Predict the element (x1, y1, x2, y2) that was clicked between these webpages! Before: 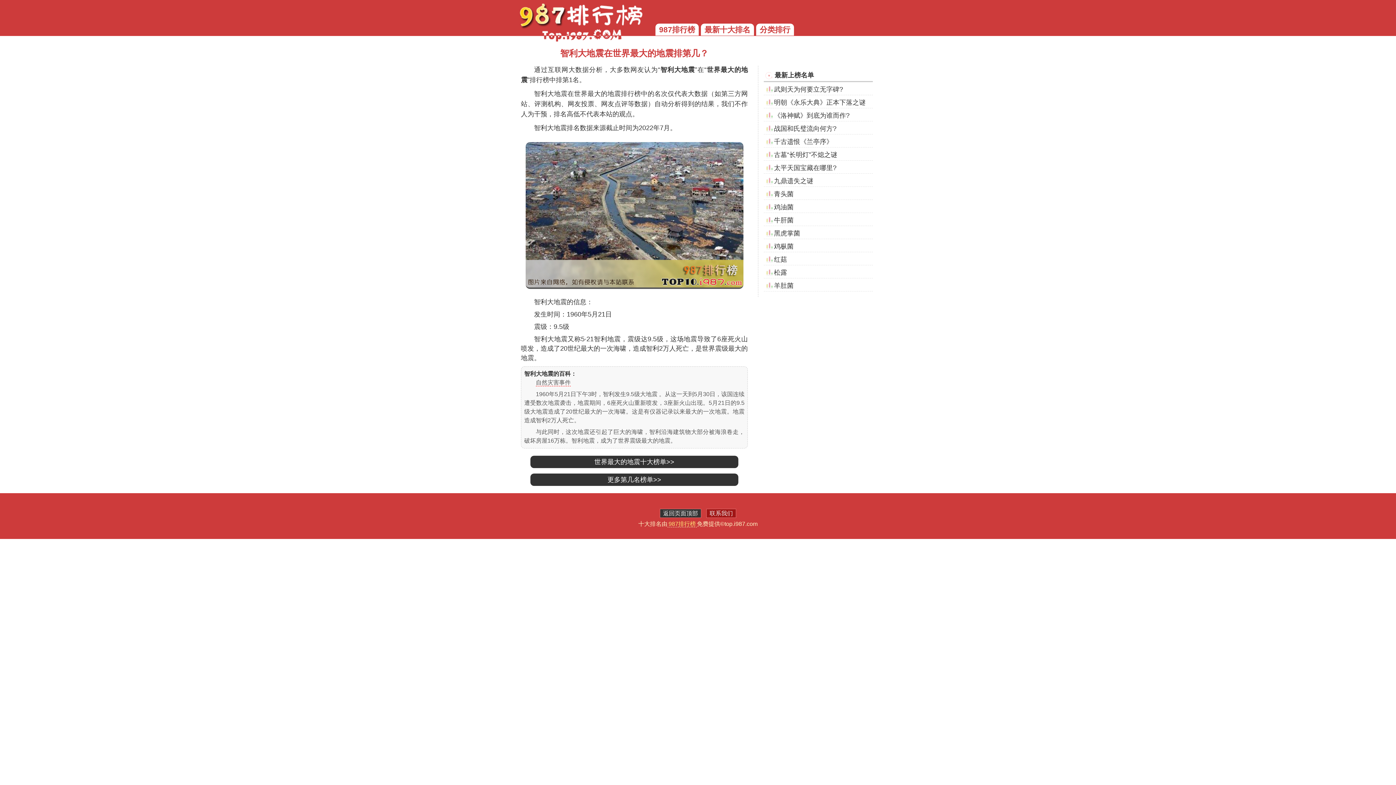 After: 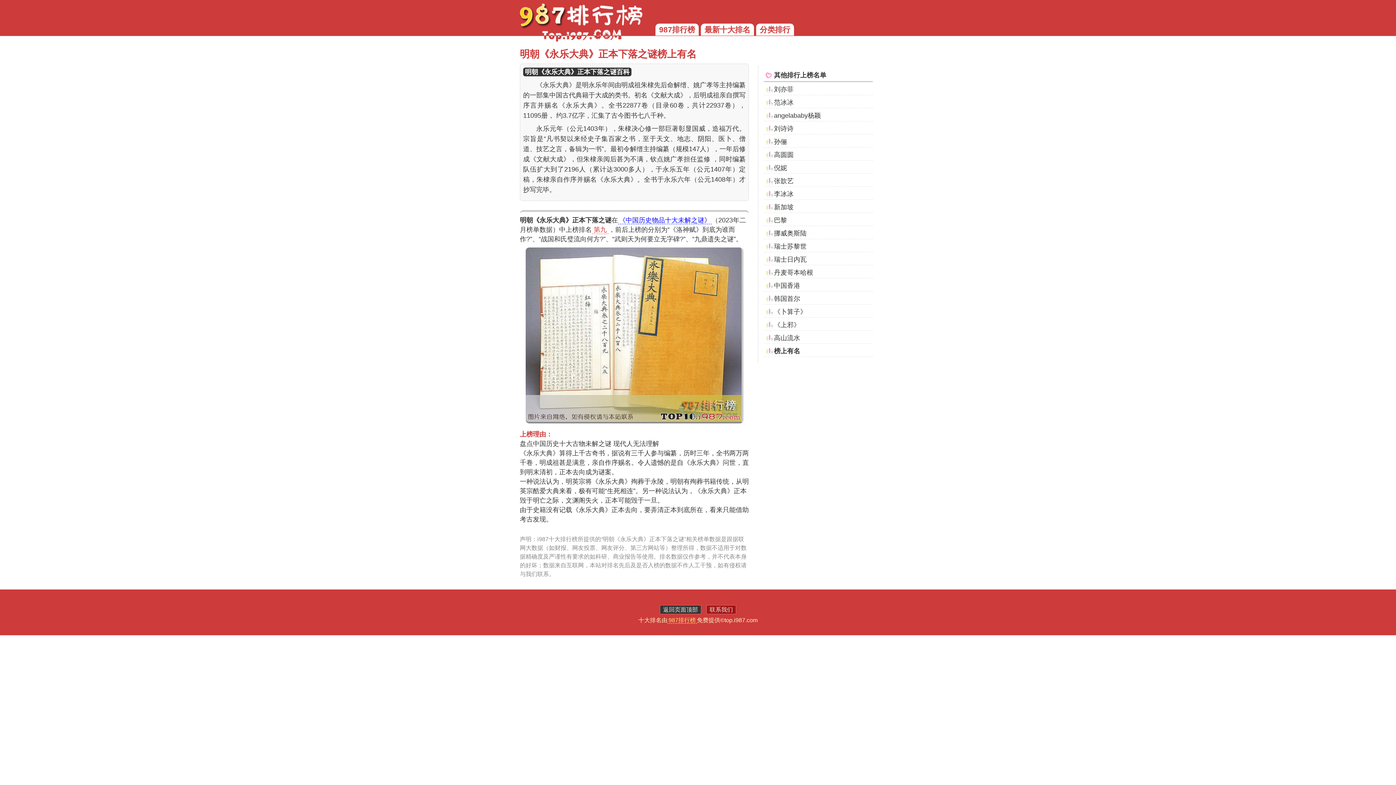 Action: label: 明朝《永乐大典》正本下落之谜 bbox: (774, 98, 865, 106)